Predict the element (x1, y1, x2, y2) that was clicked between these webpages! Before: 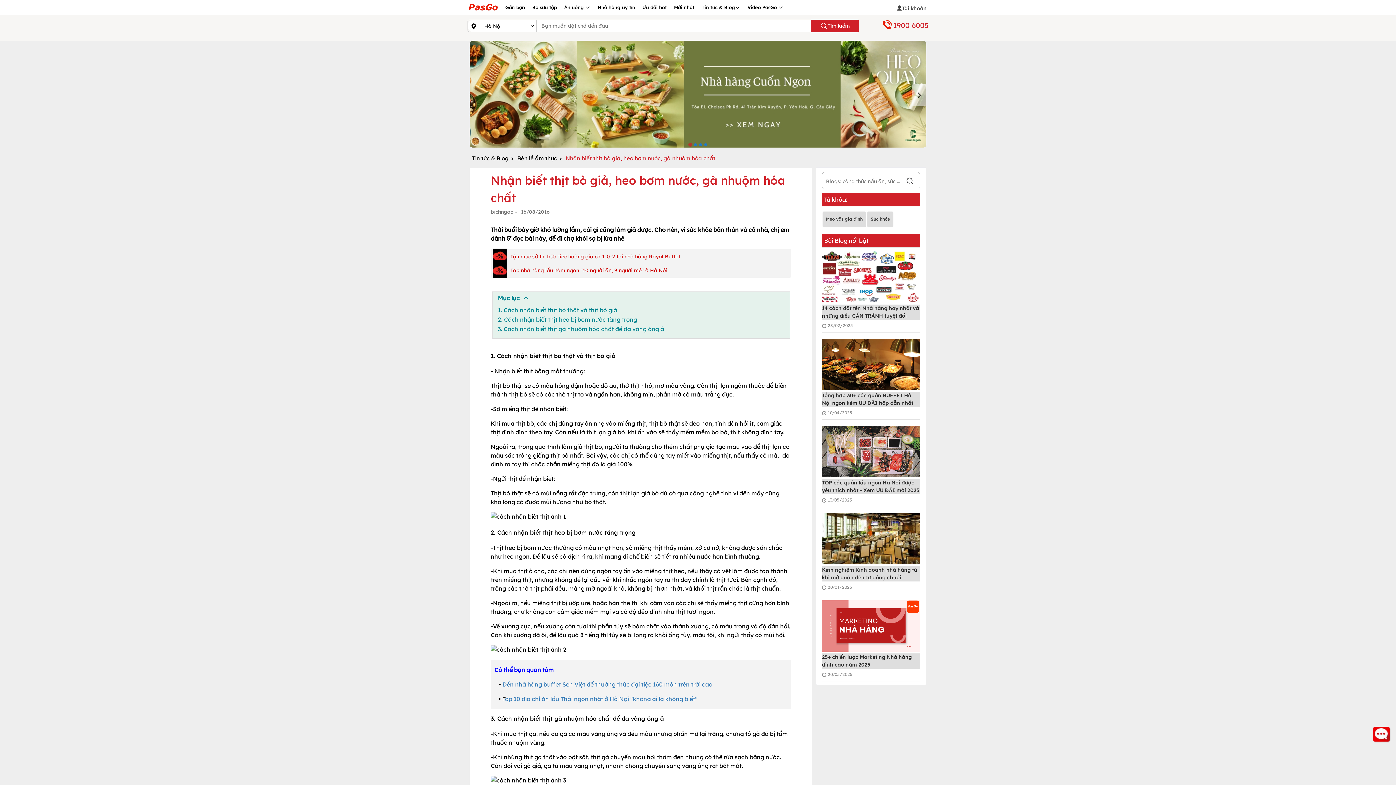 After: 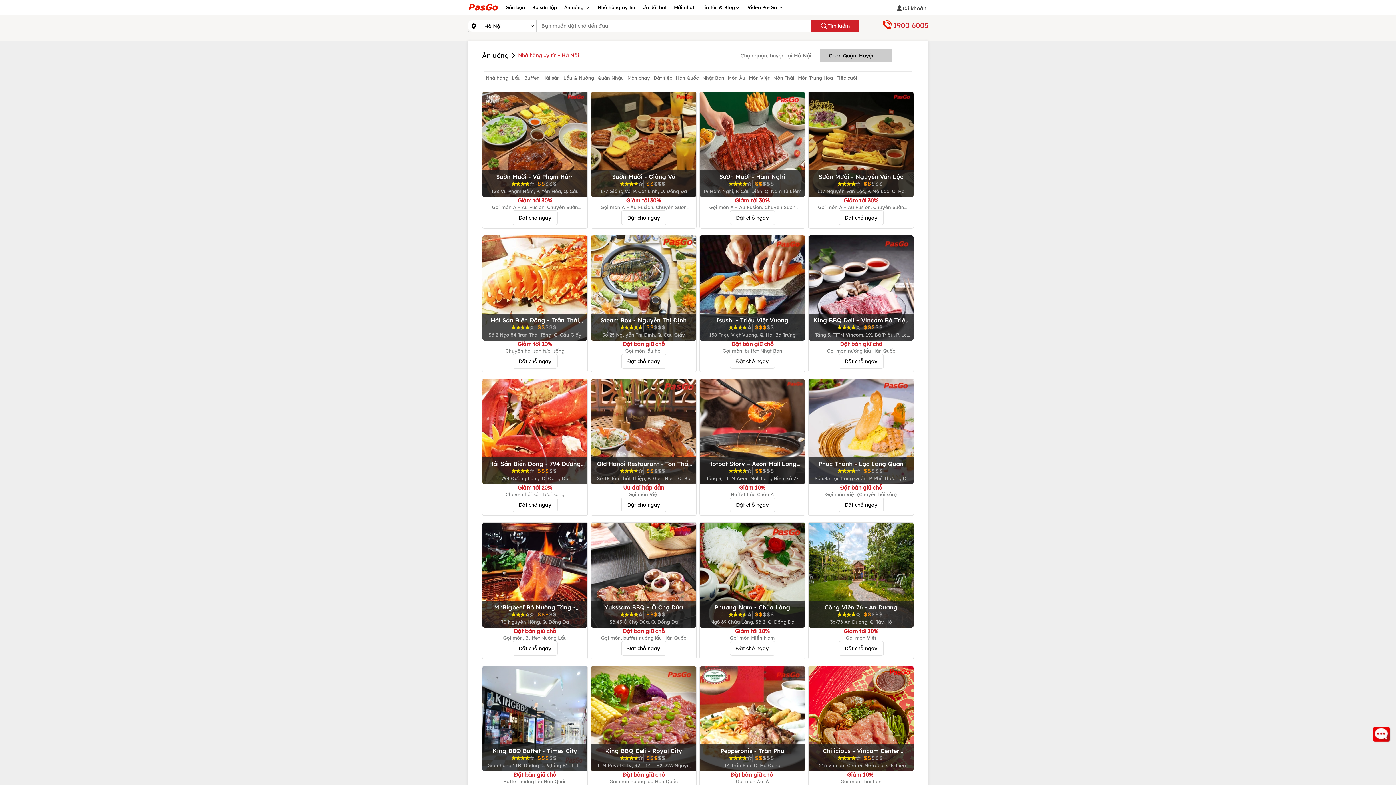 Action: bbox: (597, 4, 635, 10) label: Nhà hàng uy tín